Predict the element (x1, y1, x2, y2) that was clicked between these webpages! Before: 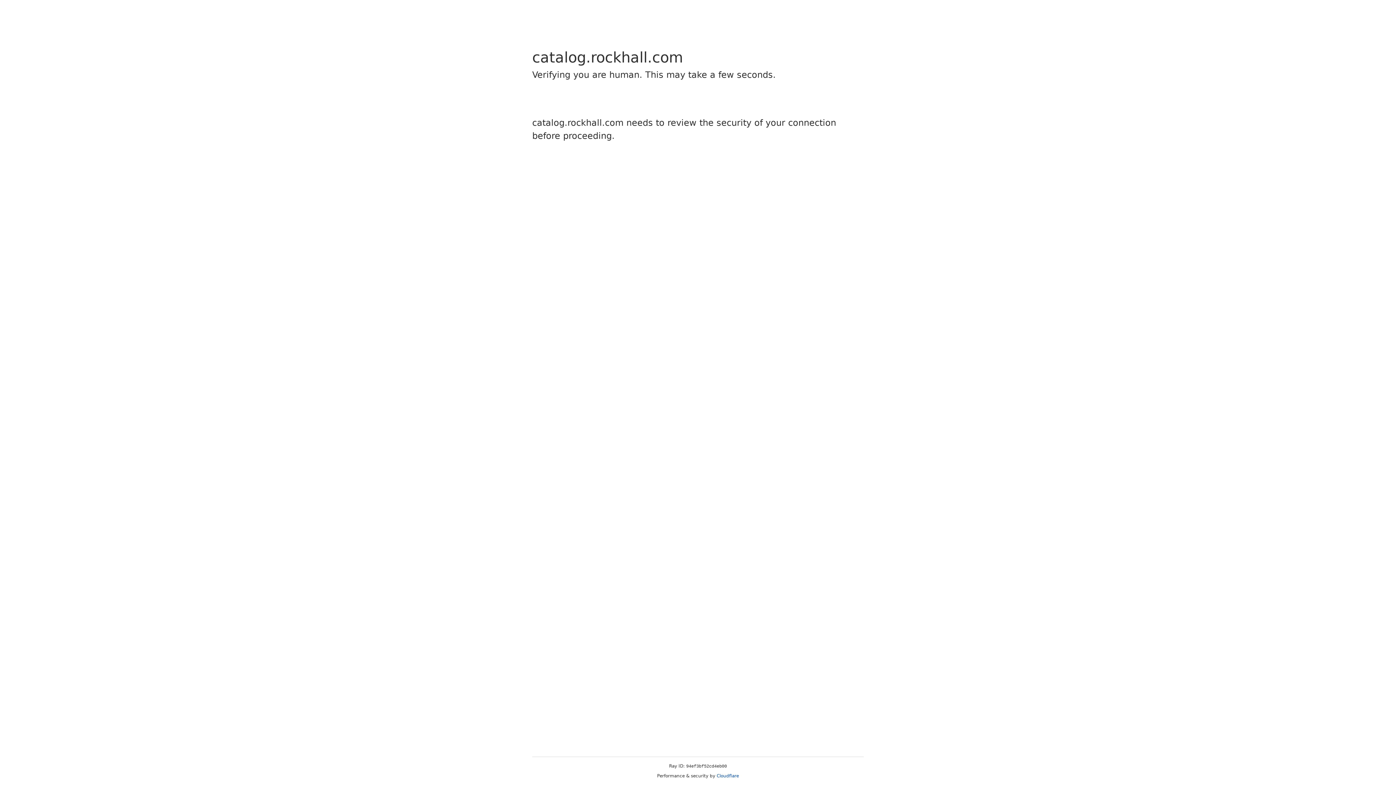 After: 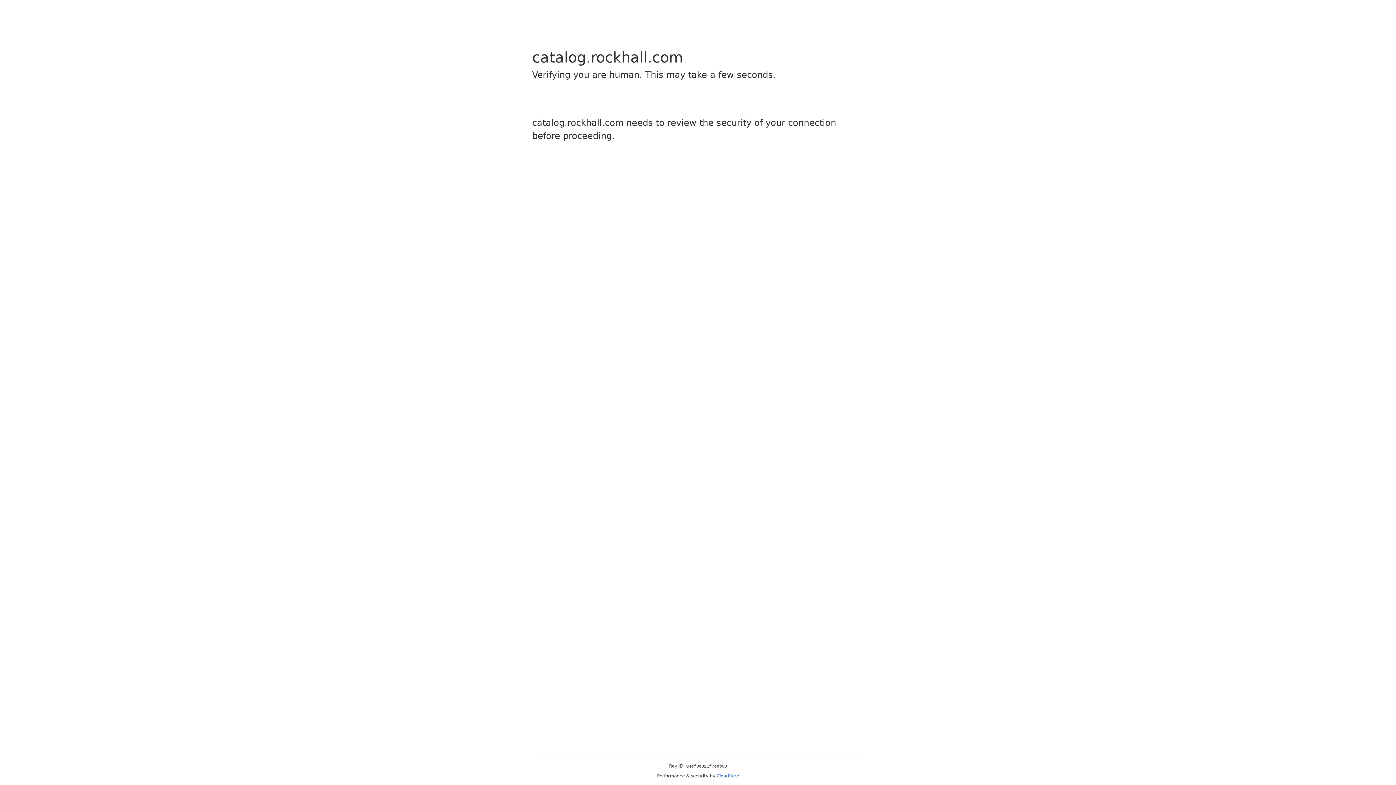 Action: label: Cloudflare bbox: (716, 773, 739, 778)